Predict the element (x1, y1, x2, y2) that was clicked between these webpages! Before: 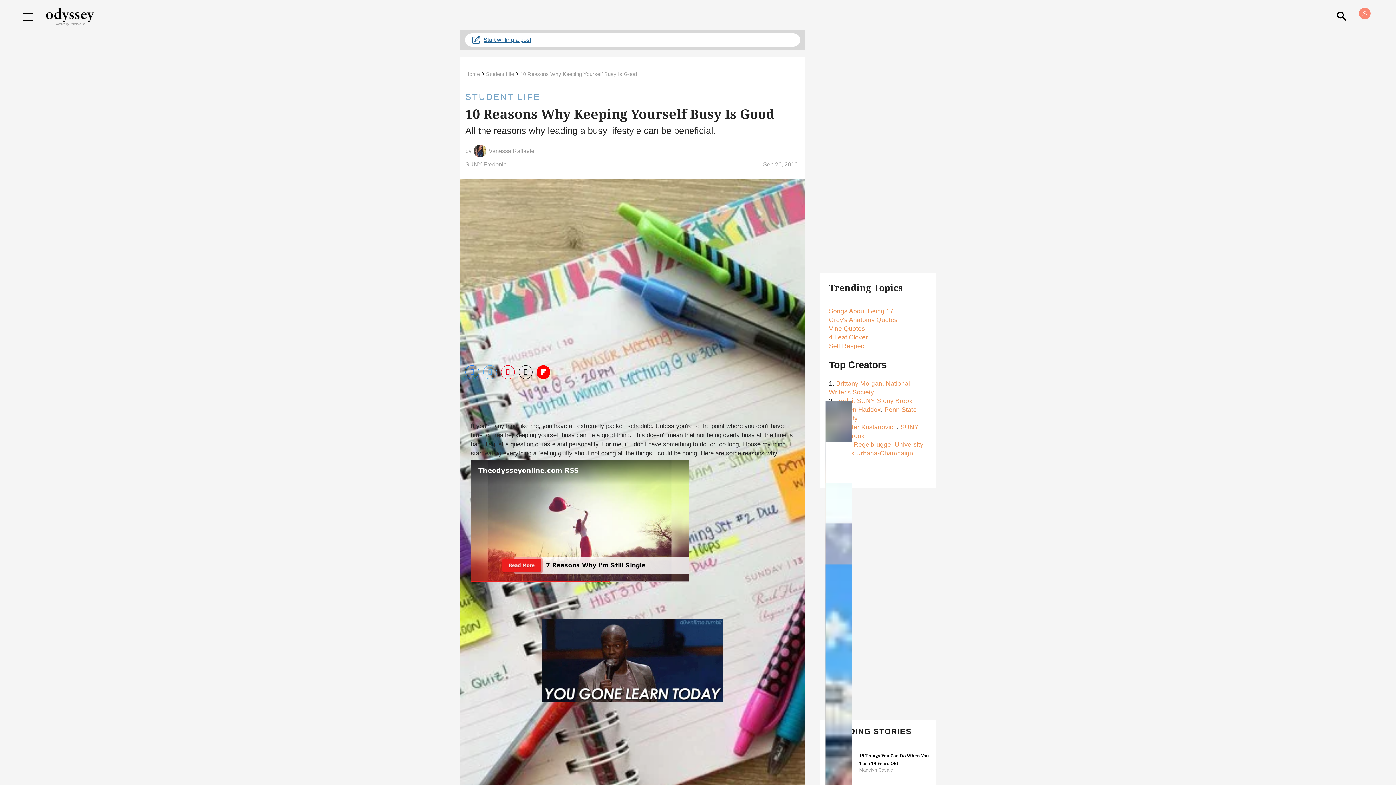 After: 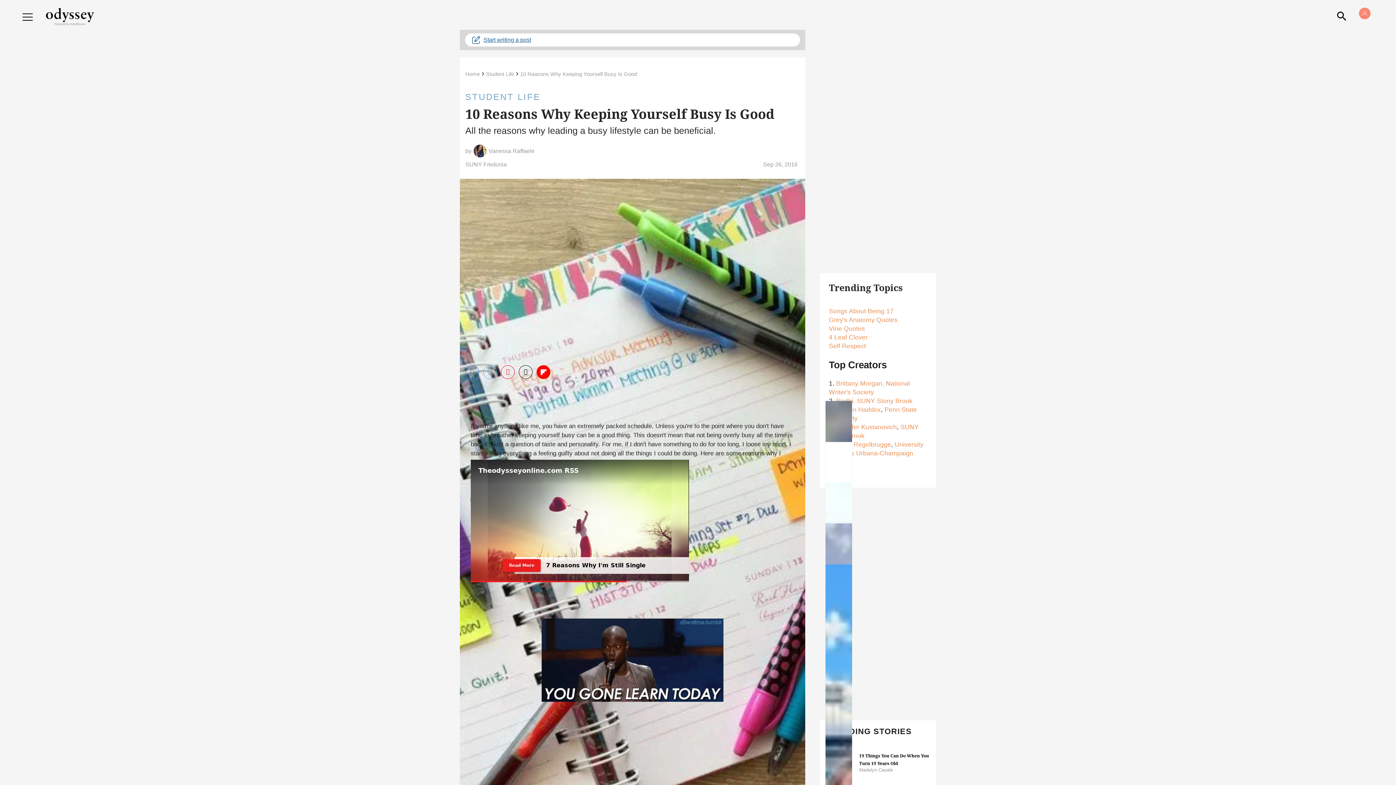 Action: bbox: (501, 365, 514, 379) label: Save to Pinterest